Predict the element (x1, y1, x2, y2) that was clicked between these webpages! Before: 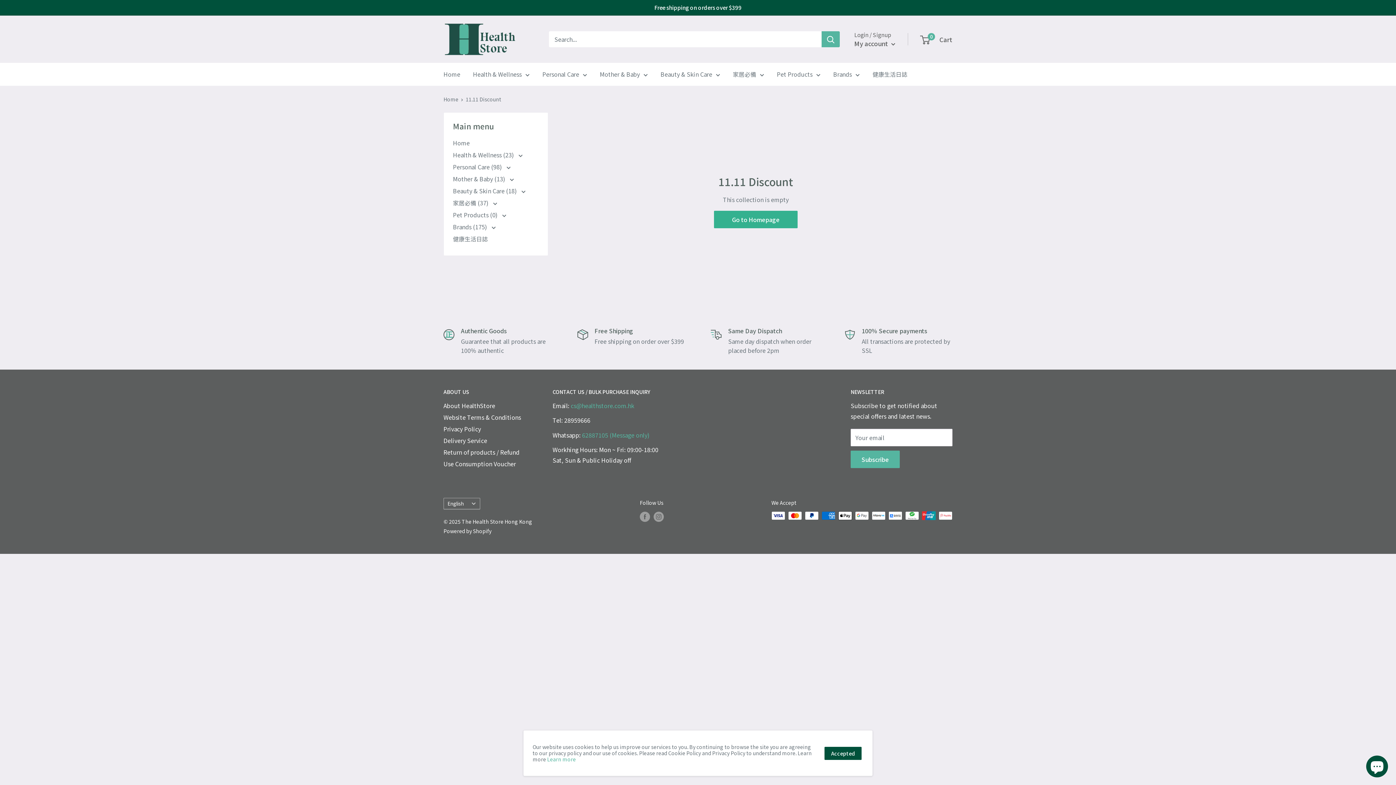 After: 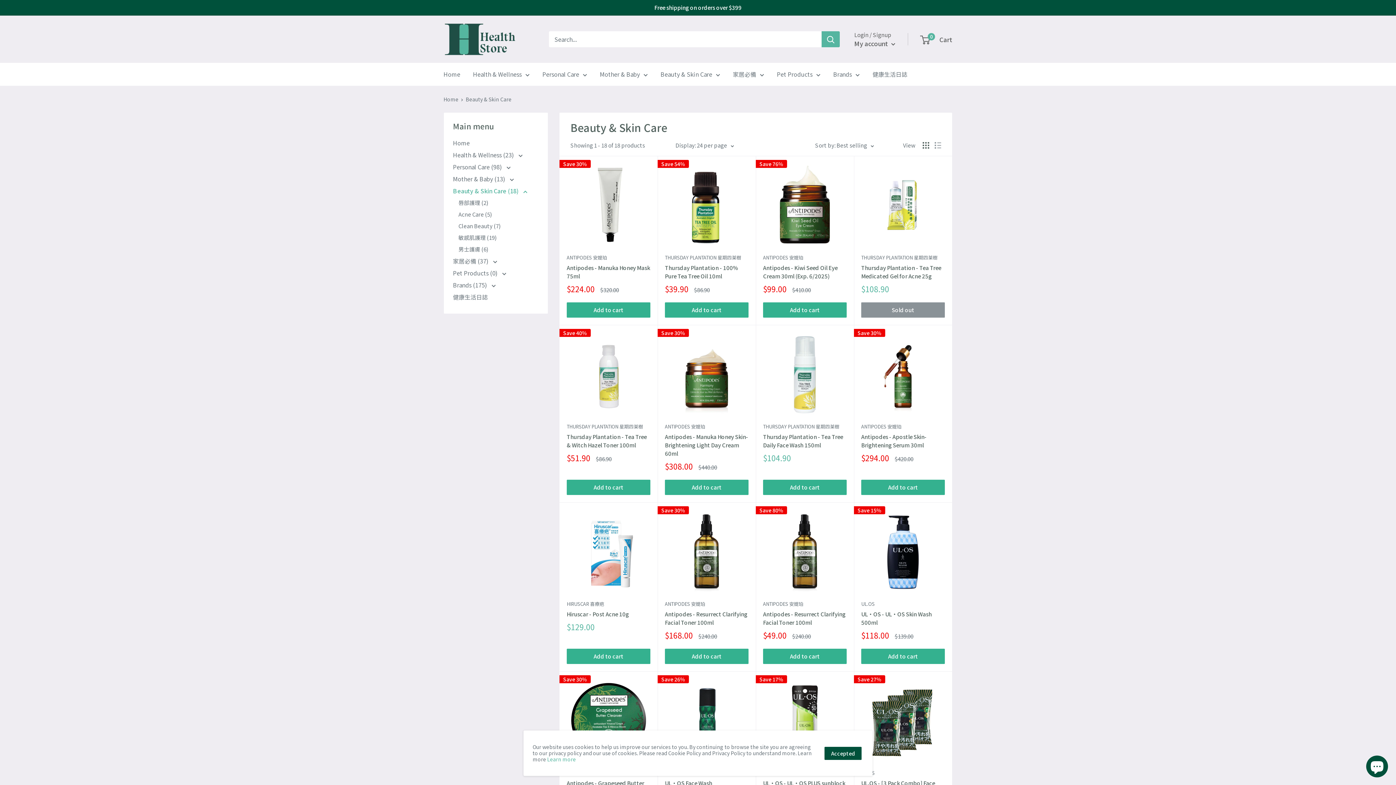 Action: bbox: (660, 69, 720, 79) label: Beauty & Skin Care